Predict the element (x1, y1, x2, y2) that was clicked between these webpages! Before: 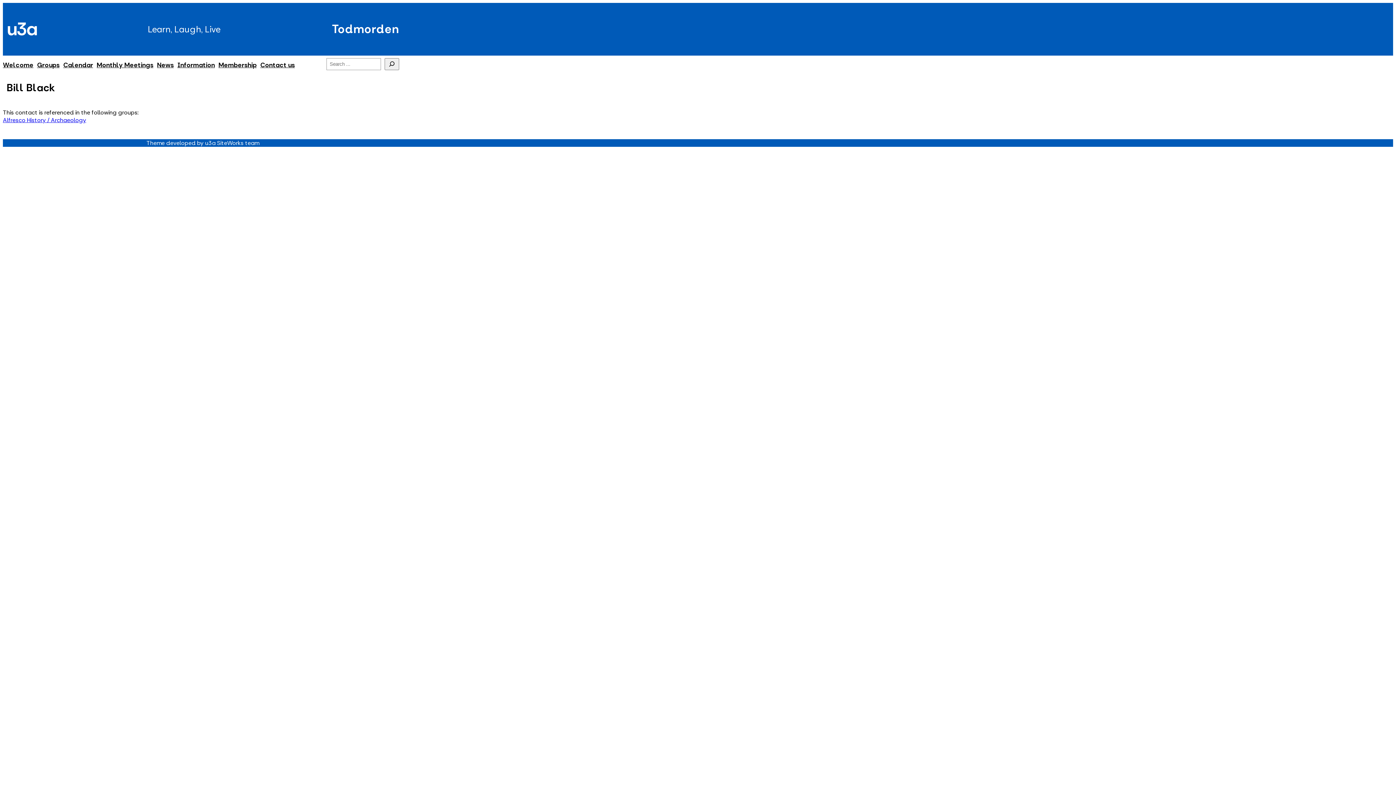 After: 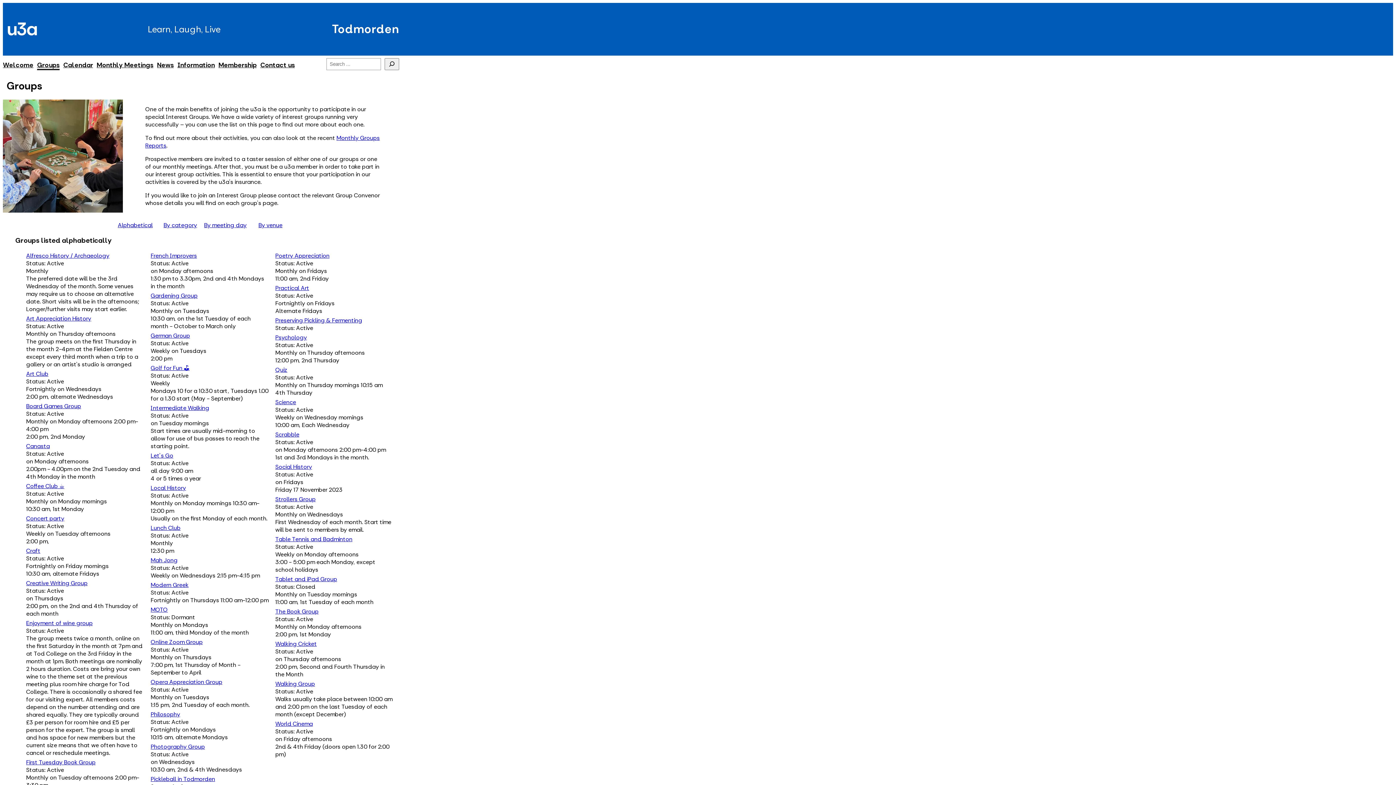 Action: label: Groups bbox: (37, 60, 59, 68)